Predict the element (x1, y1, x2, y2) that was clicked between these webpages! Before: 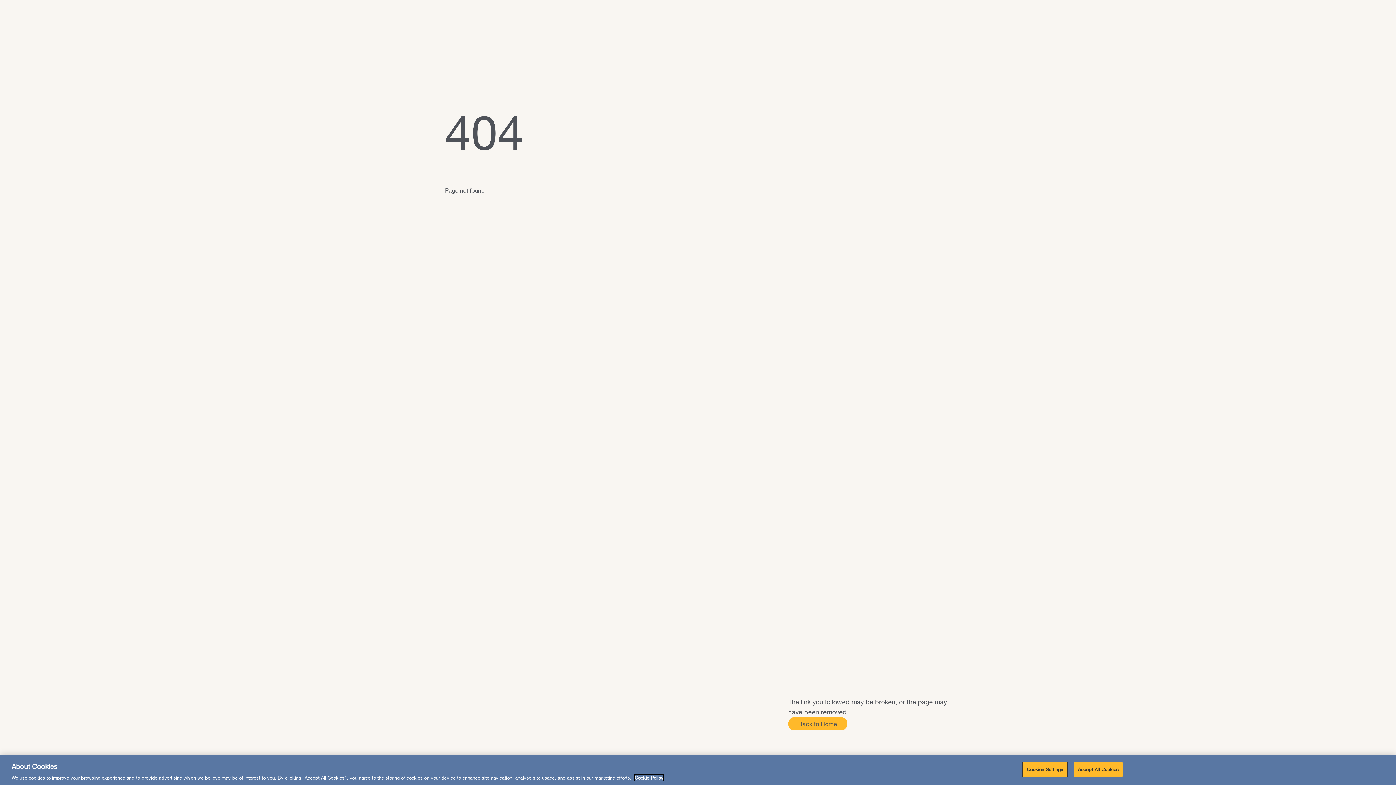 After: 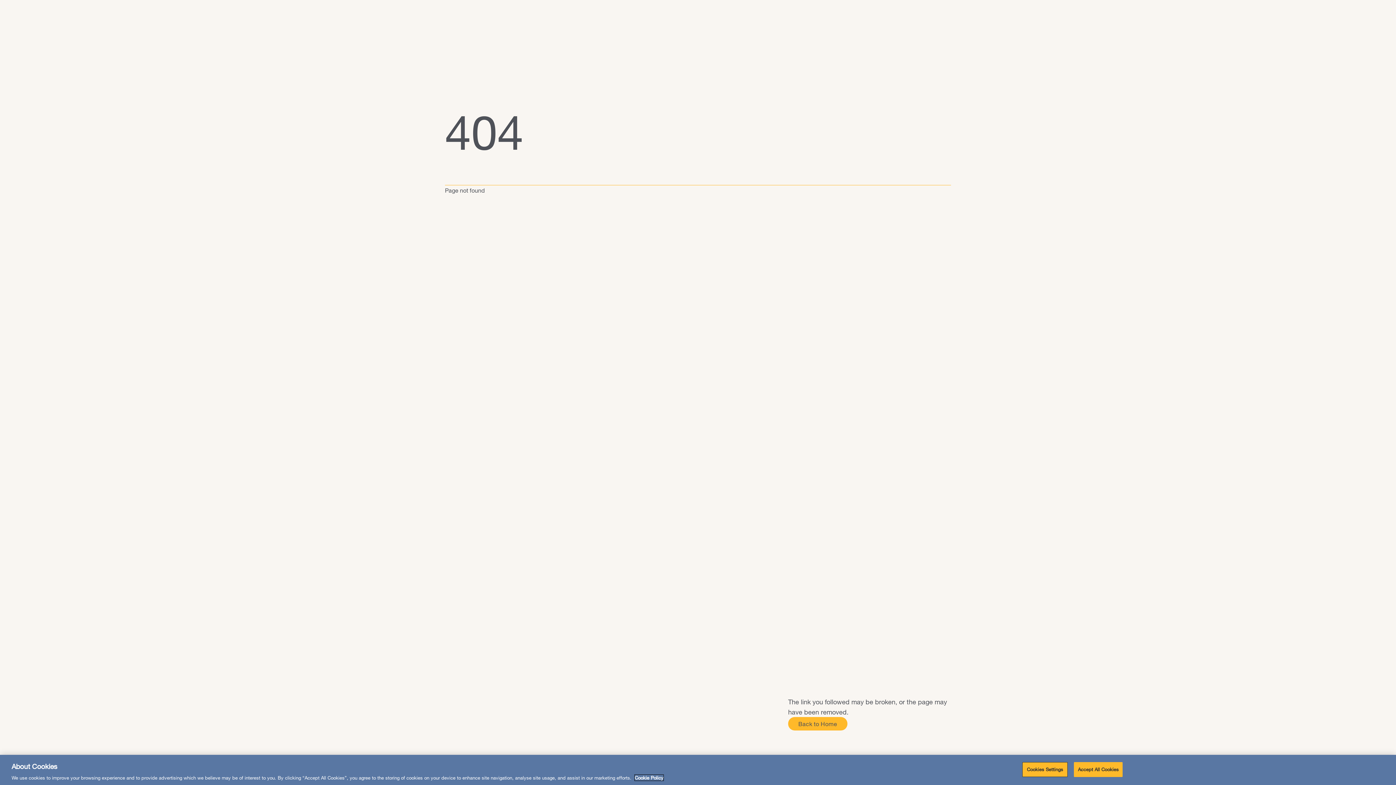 Action: label: More information about your privacy, opens in a new tab bbox: (634, 775, 663, 781)